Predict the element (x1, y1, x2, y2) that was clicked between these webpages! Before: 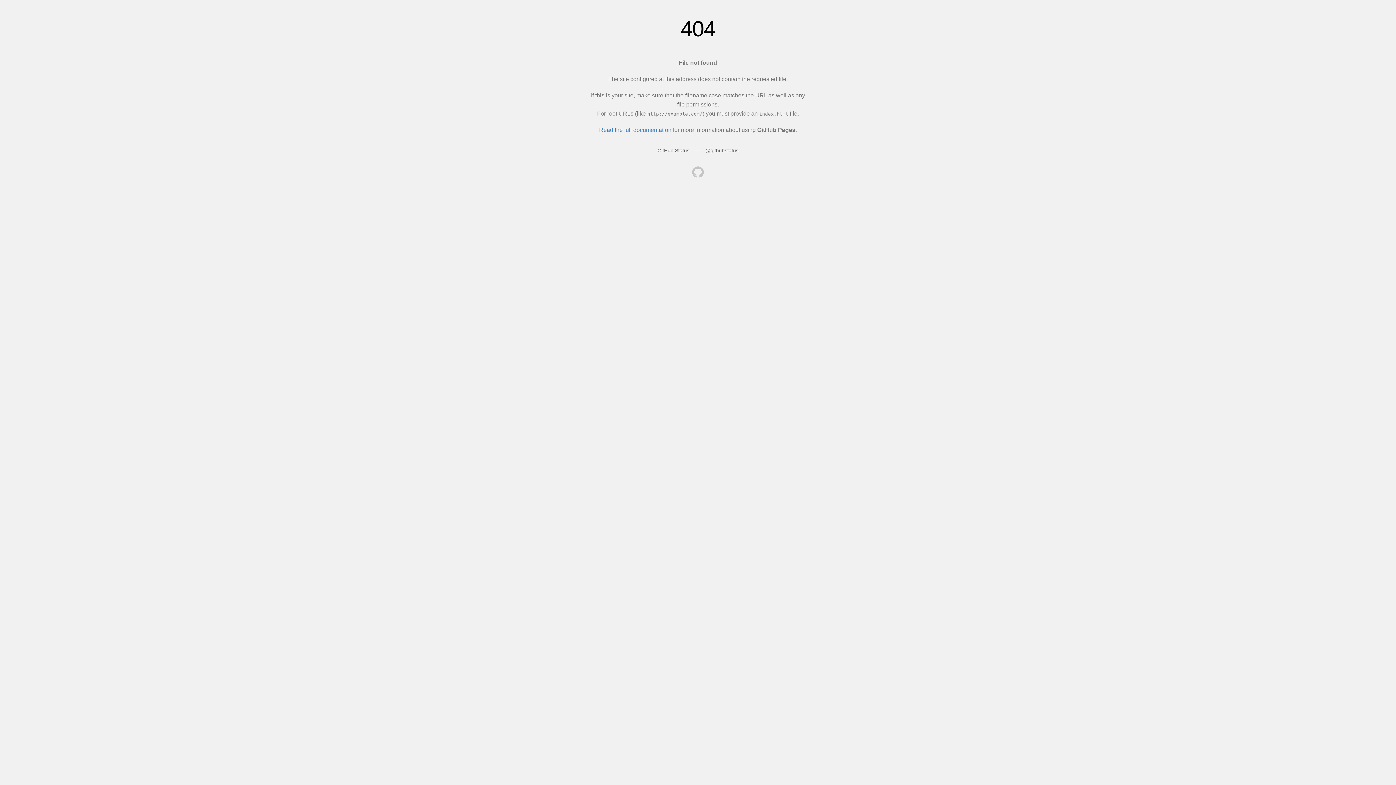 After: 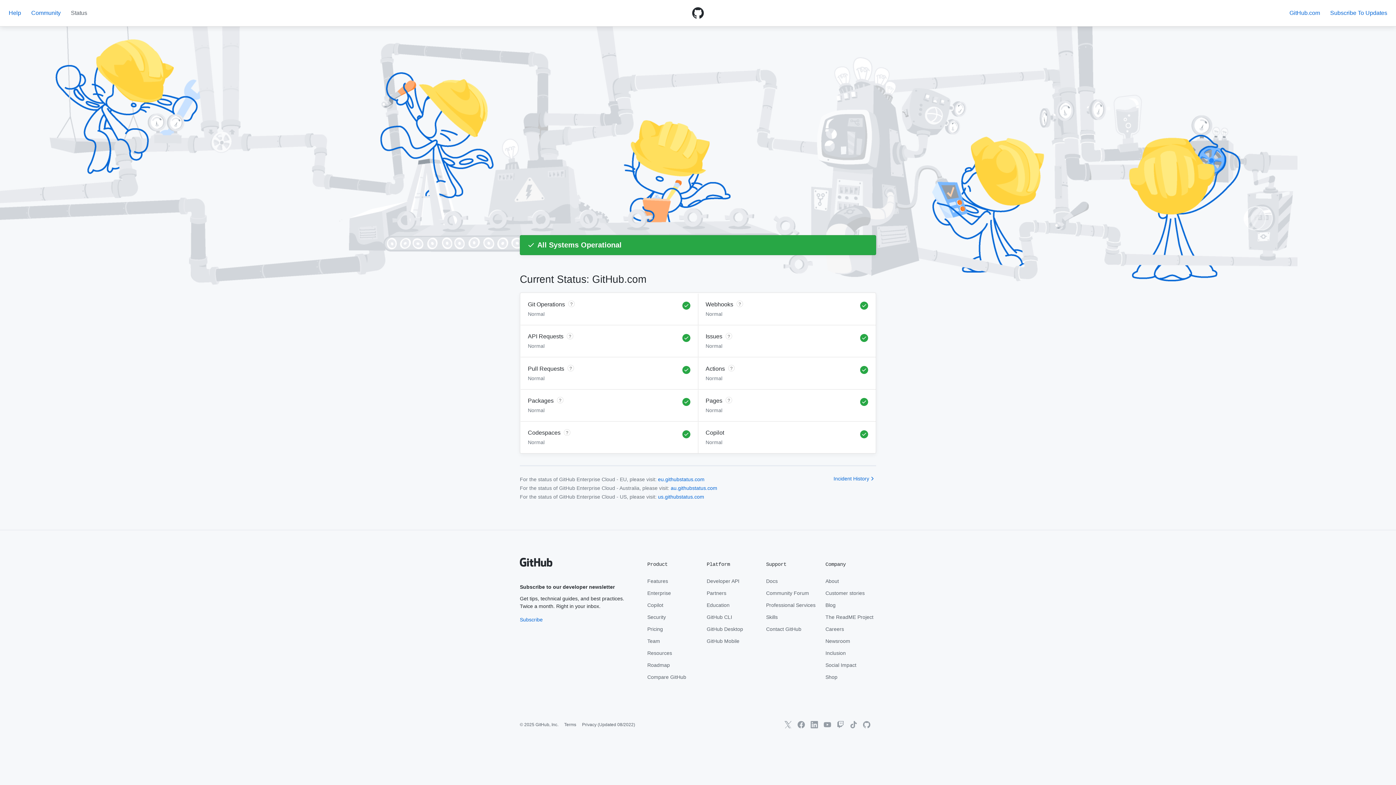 Action: bbox: (657, 147, 689, 153) label: GitHub Status